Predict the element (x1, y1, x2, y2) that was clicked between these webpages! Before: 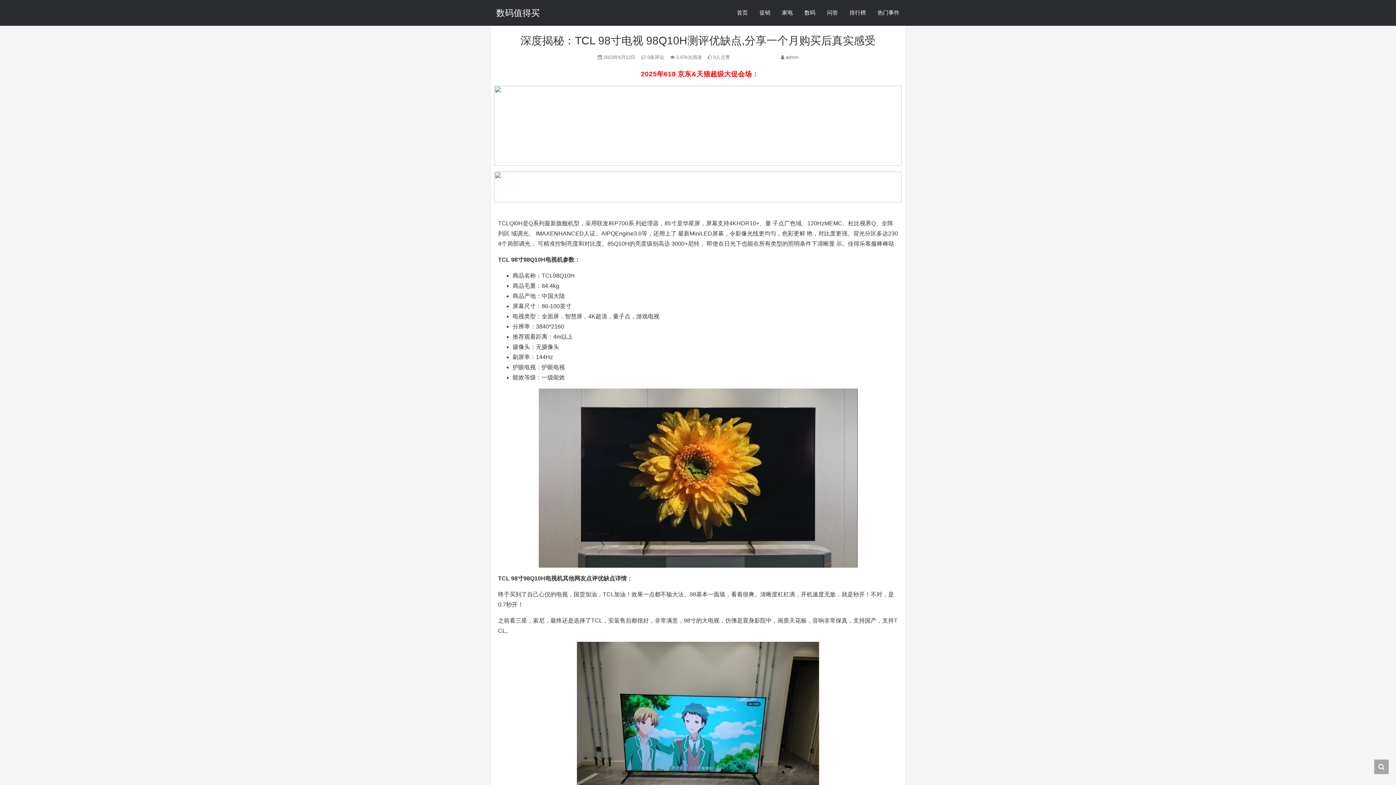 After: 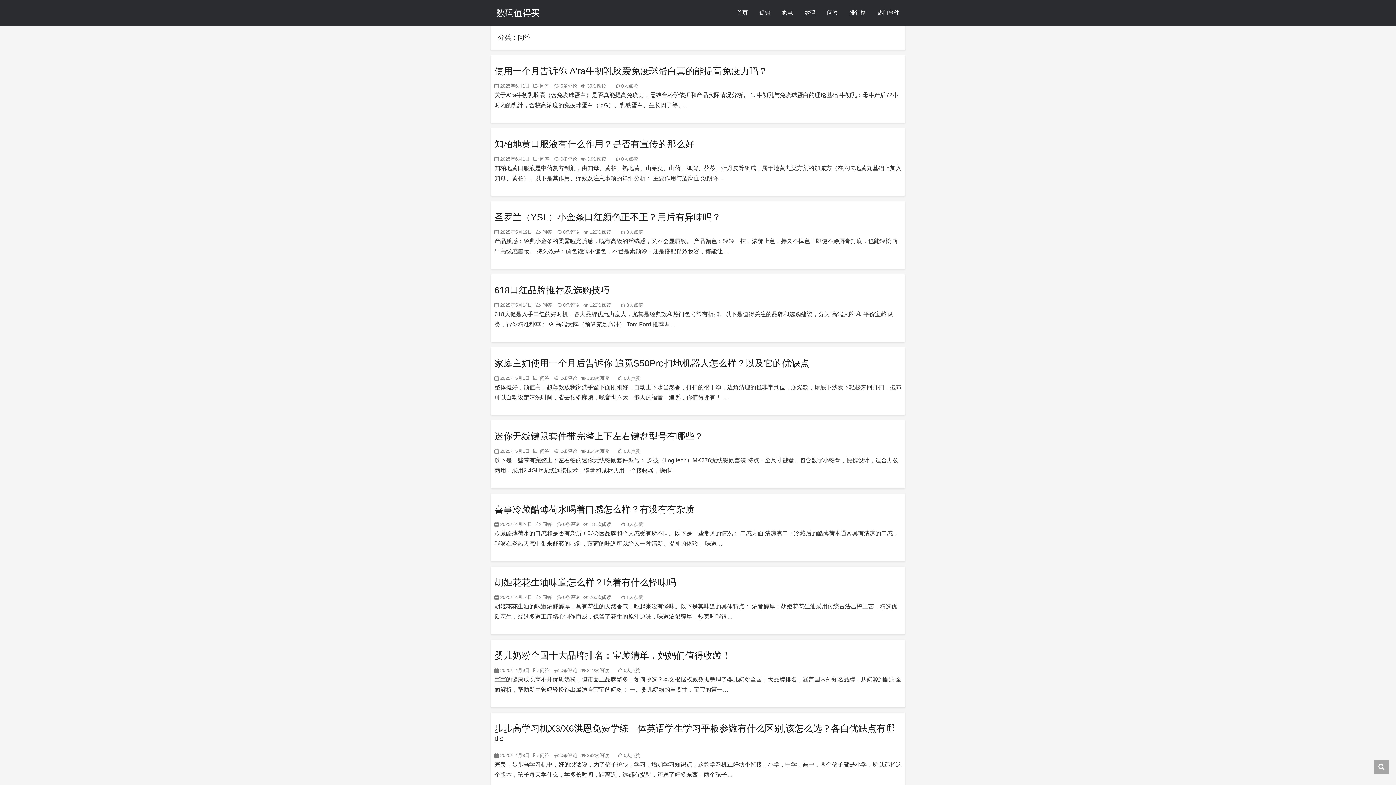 Action: label: 问答 bbox: (821, 5, 844, 20)